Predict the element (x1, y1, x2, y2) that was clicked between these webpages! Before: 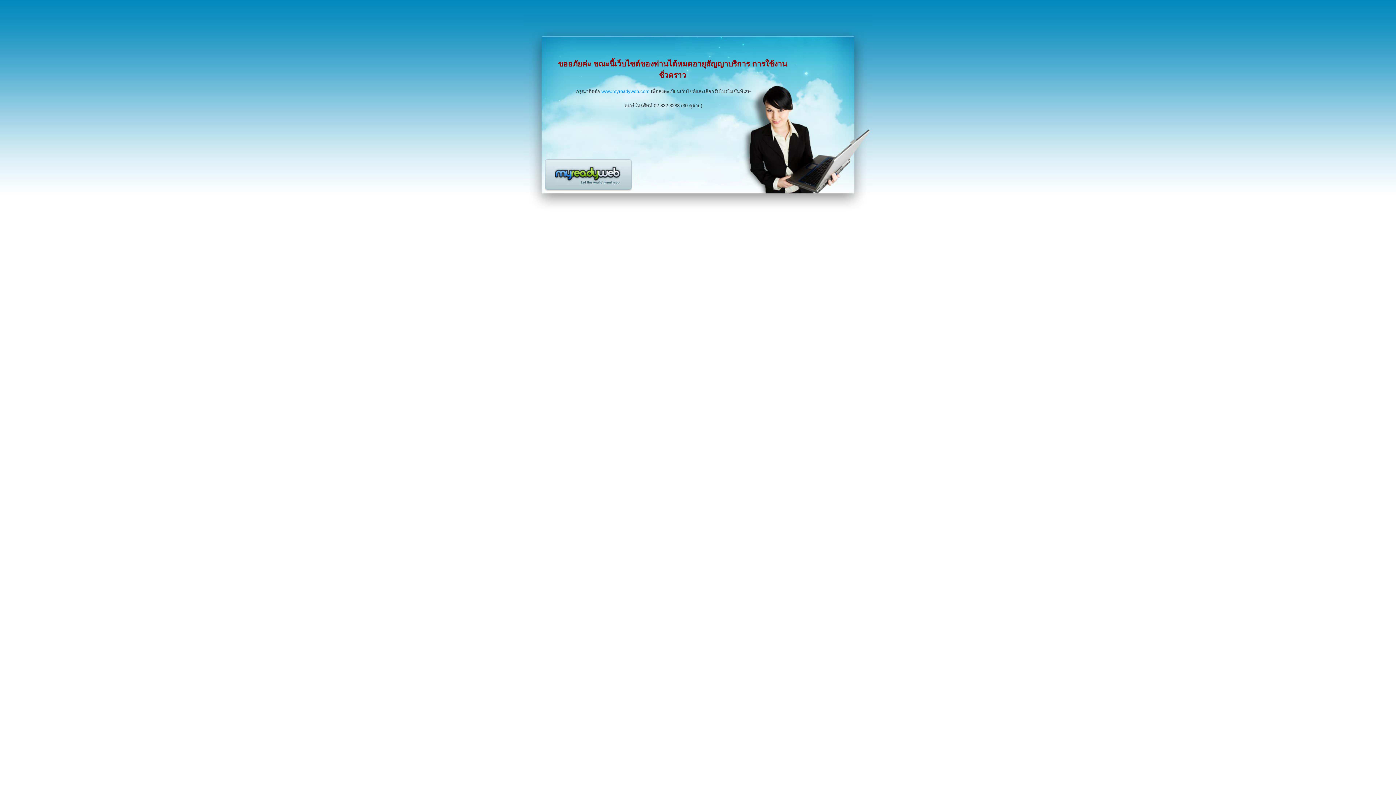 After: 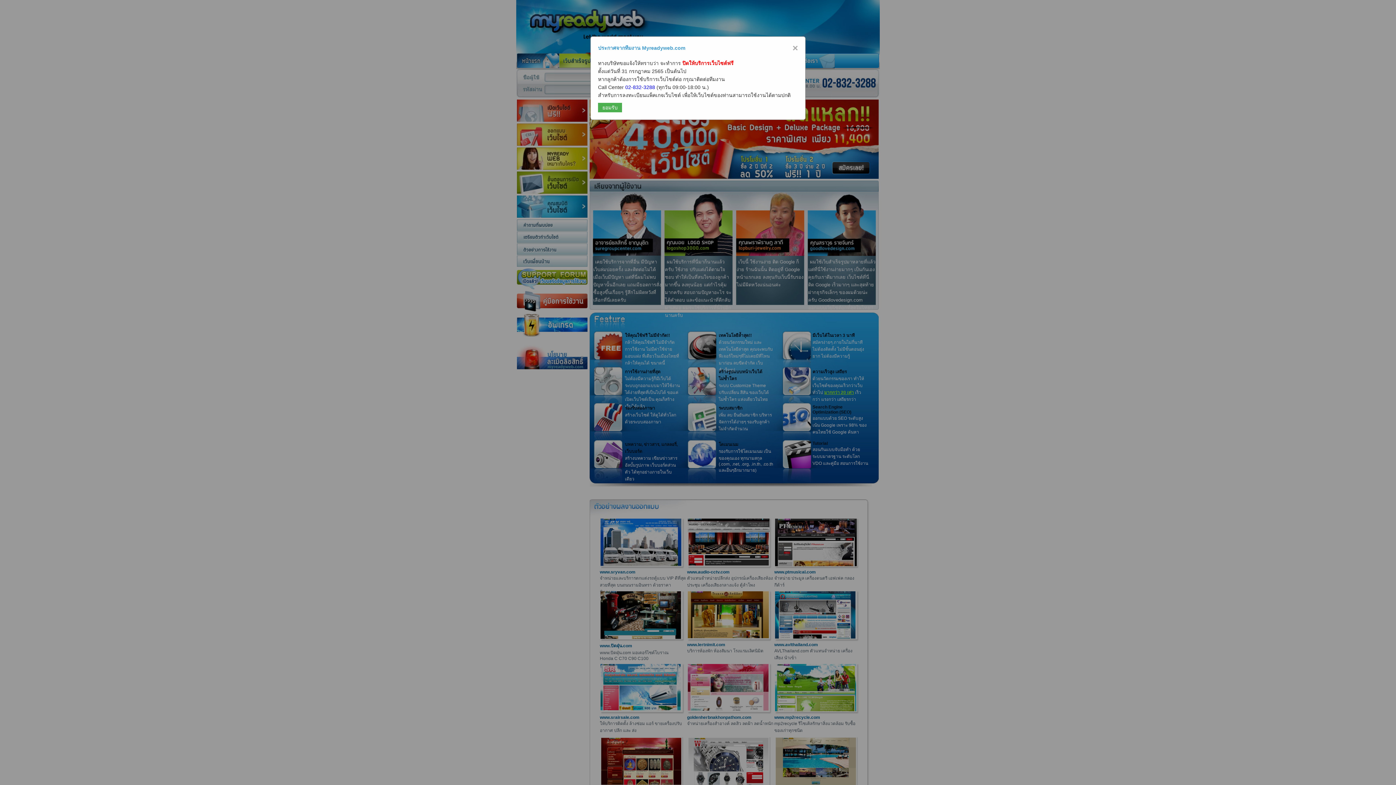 Action: bbox: (601, 88, 649, 94) label: www.myreadyweb.com